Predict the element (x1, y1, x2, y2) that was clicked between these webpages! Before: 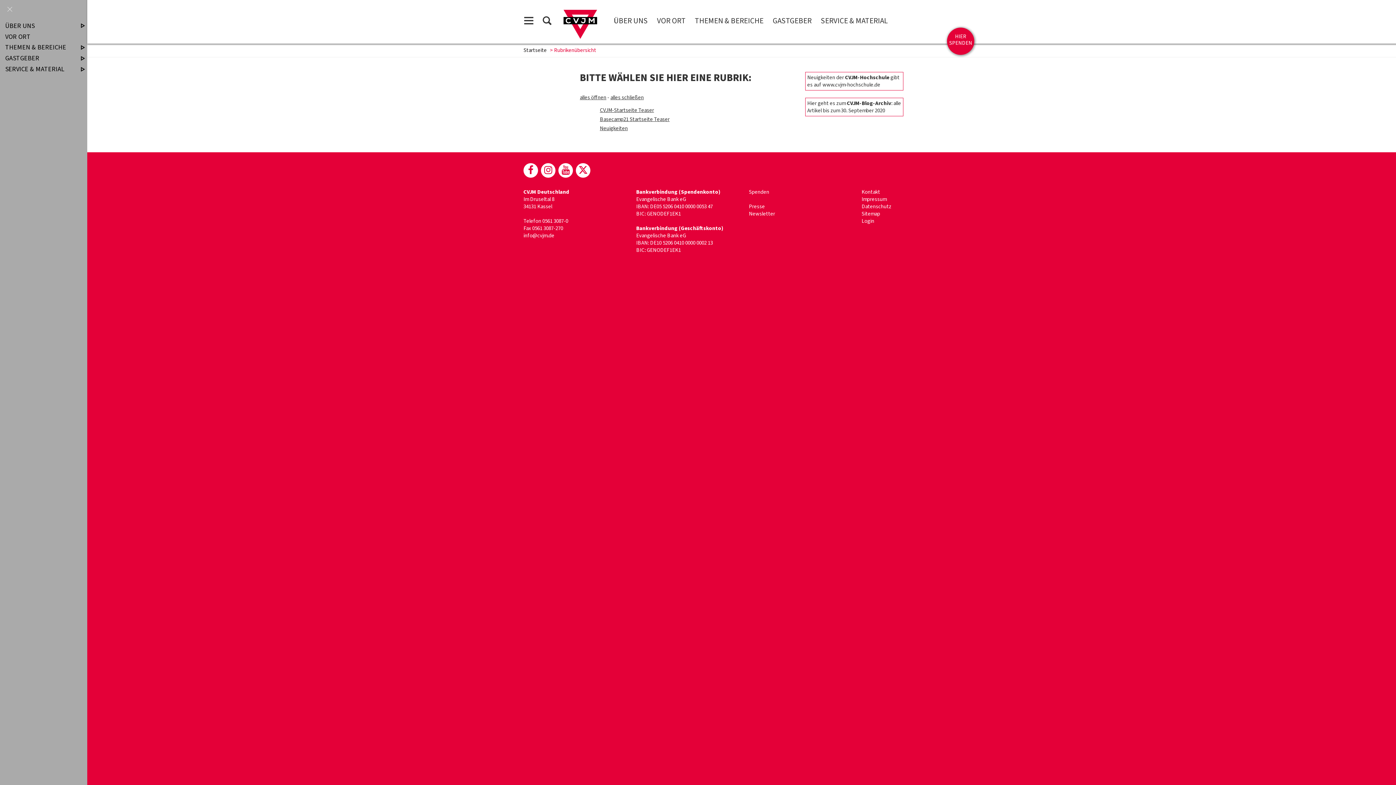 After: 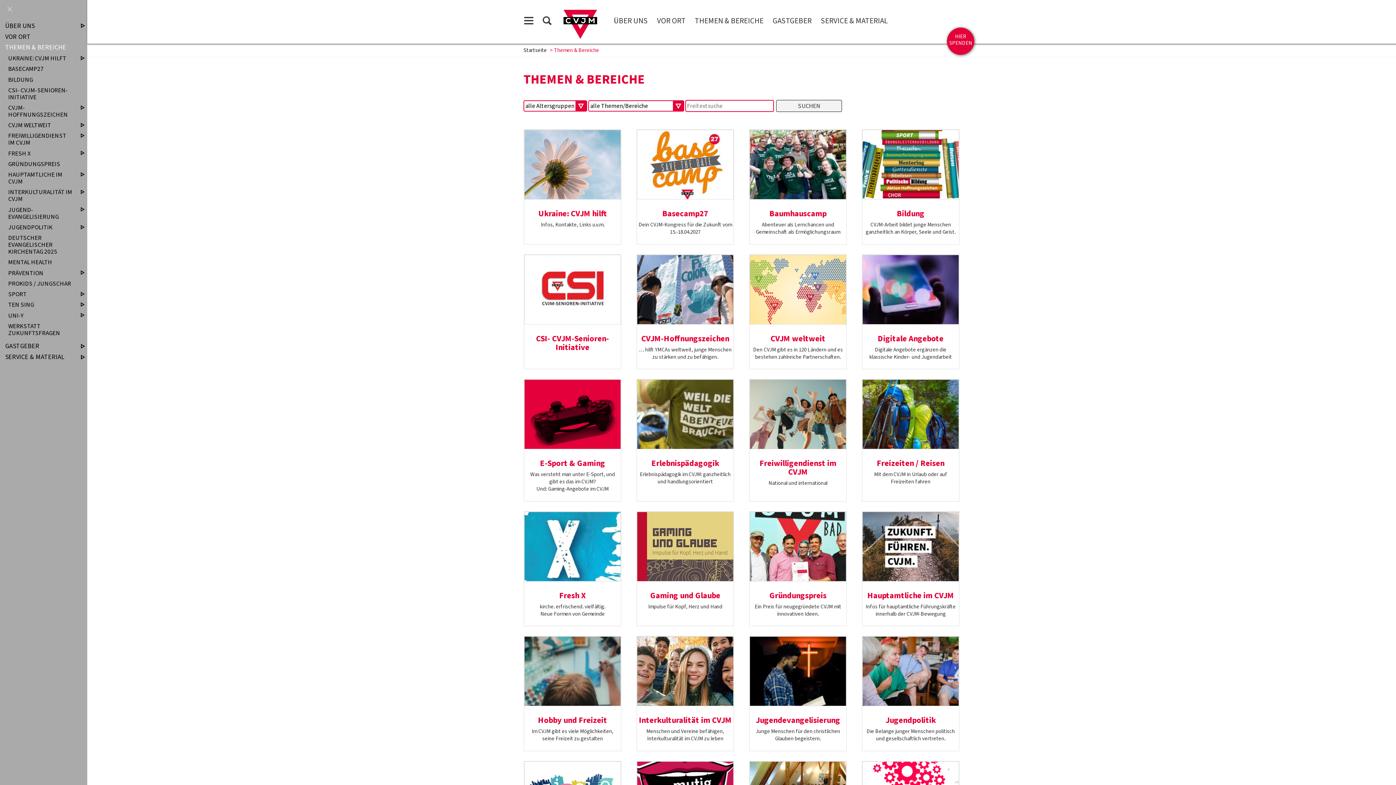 Action: bbox: (0, 43, 72, 51) label: THEMEN & BEREICHE